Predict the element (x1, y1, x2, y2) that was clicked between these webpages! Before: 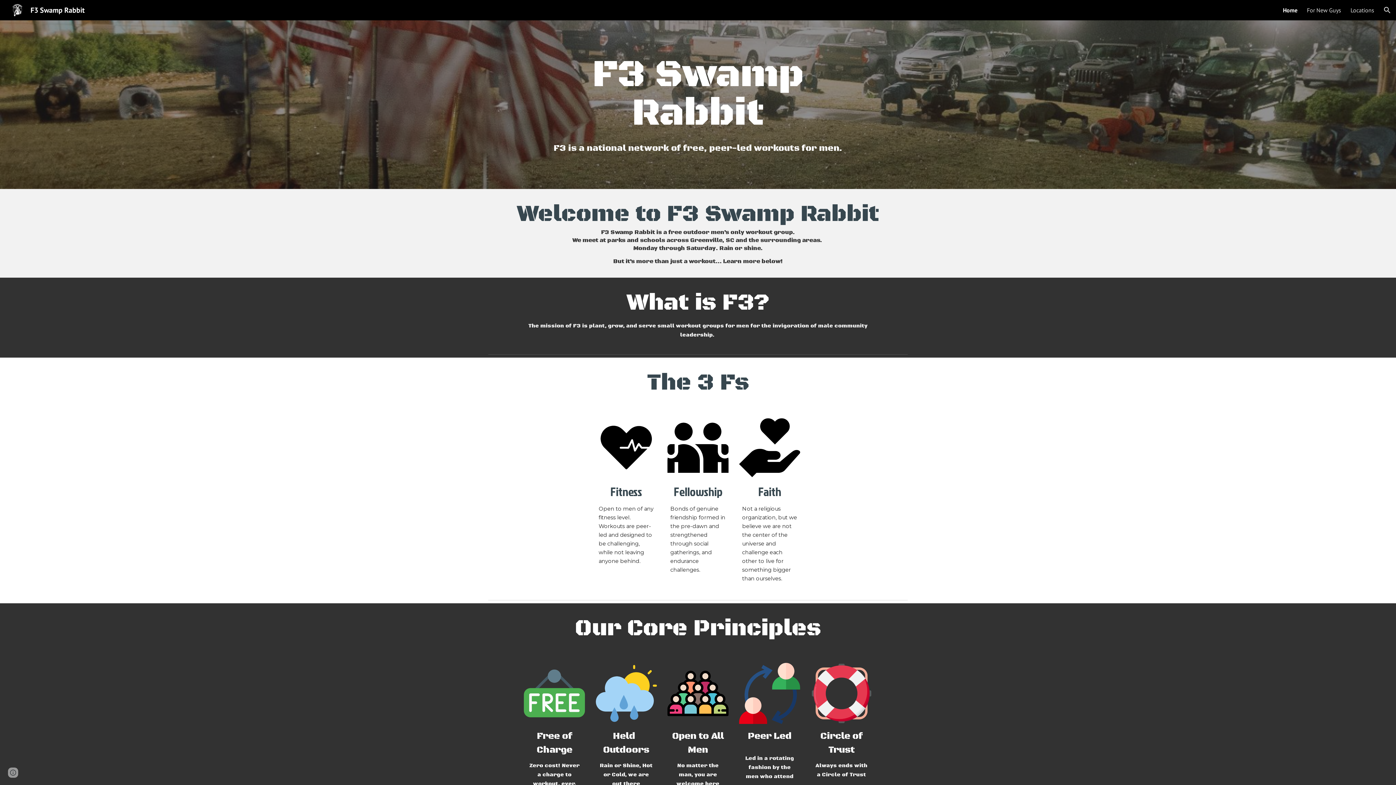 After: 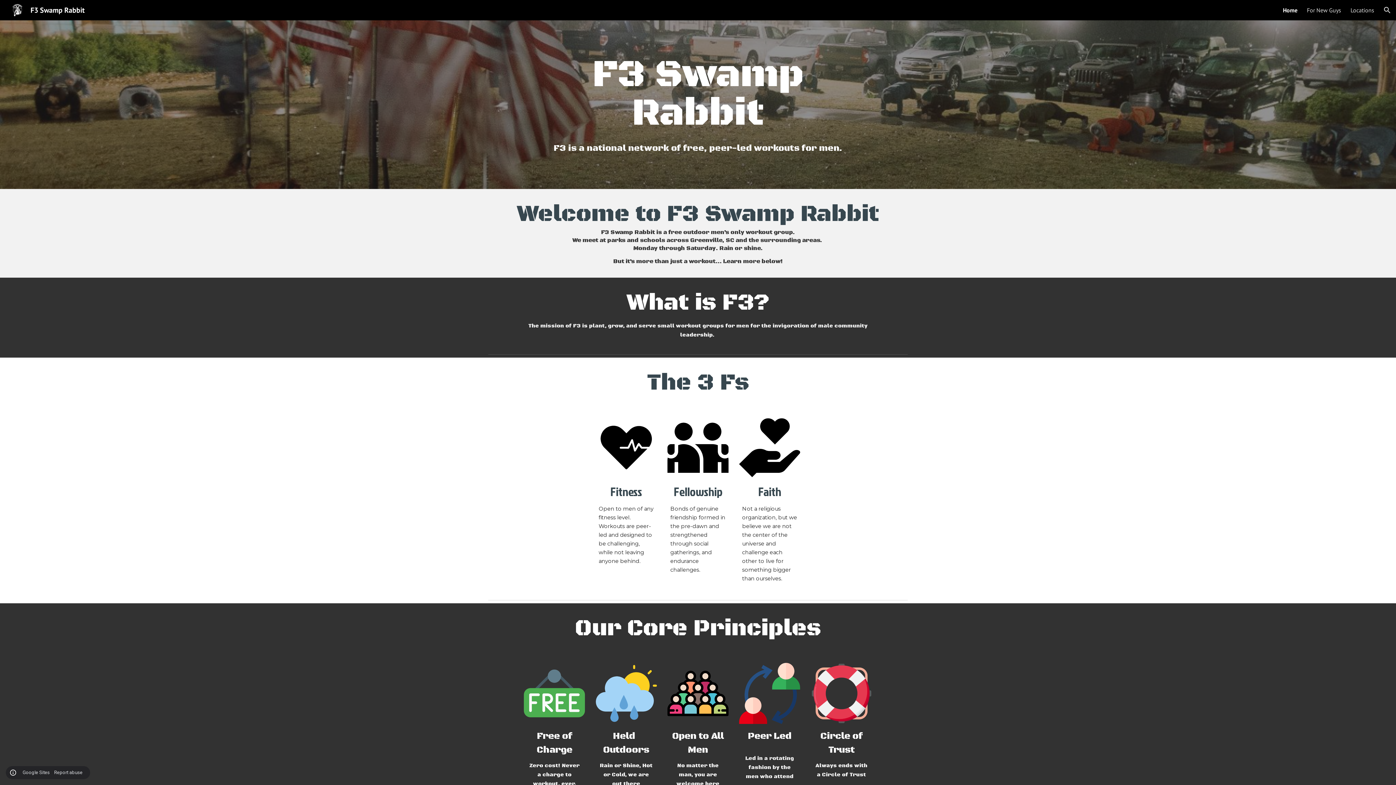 Action: label: Site actions bbox: (8, 768, 18, 778)